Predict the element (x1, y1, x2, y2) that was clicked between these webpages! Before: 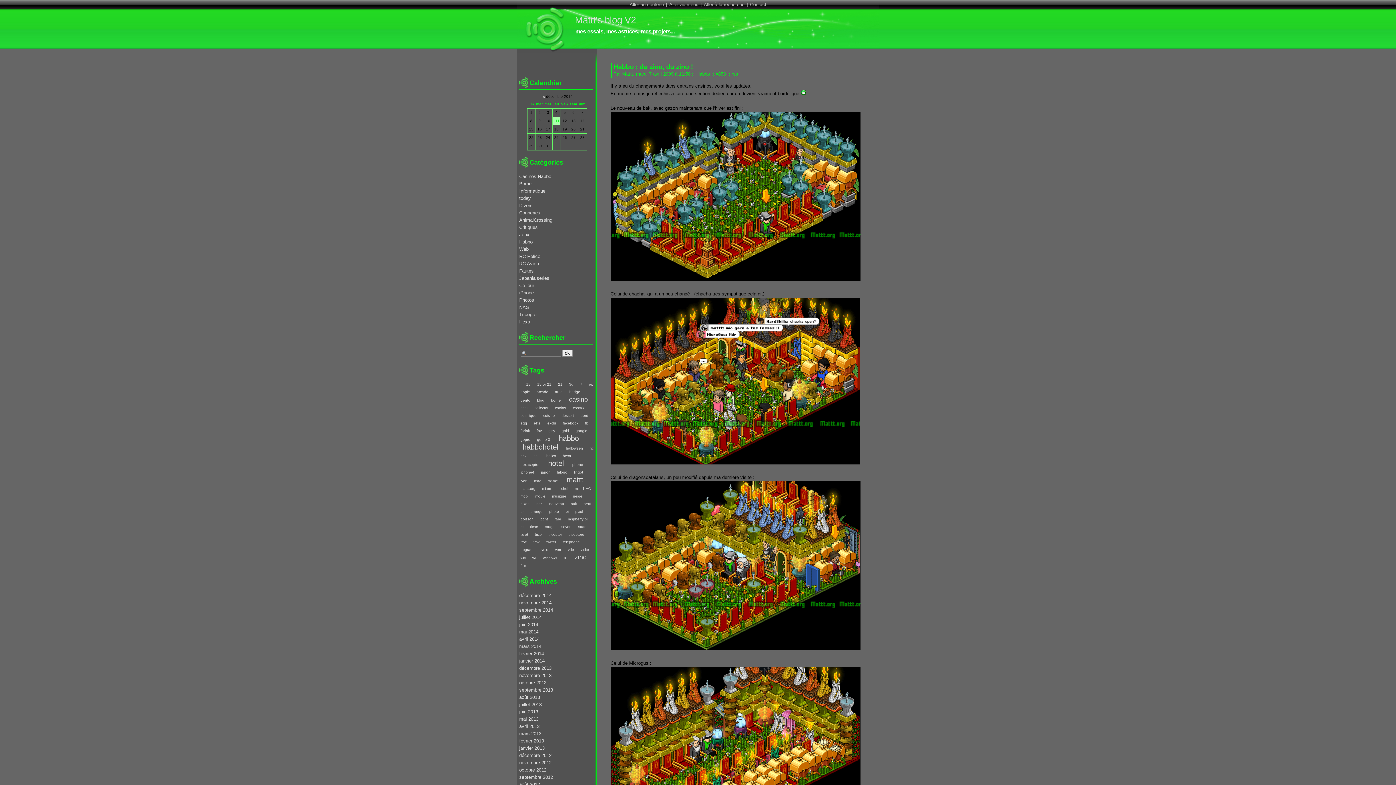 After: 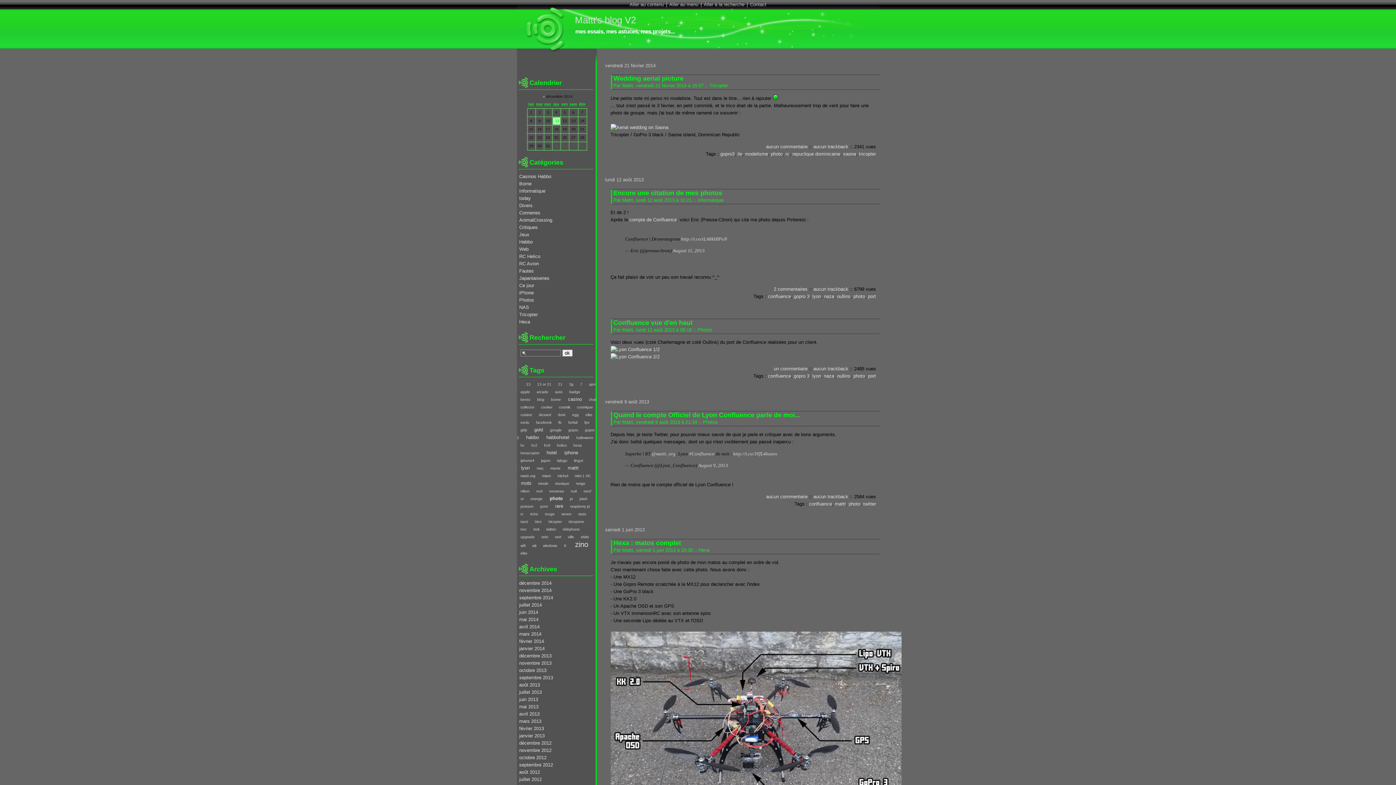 Action: bbox: (547, 509, 559, 513) label: photo